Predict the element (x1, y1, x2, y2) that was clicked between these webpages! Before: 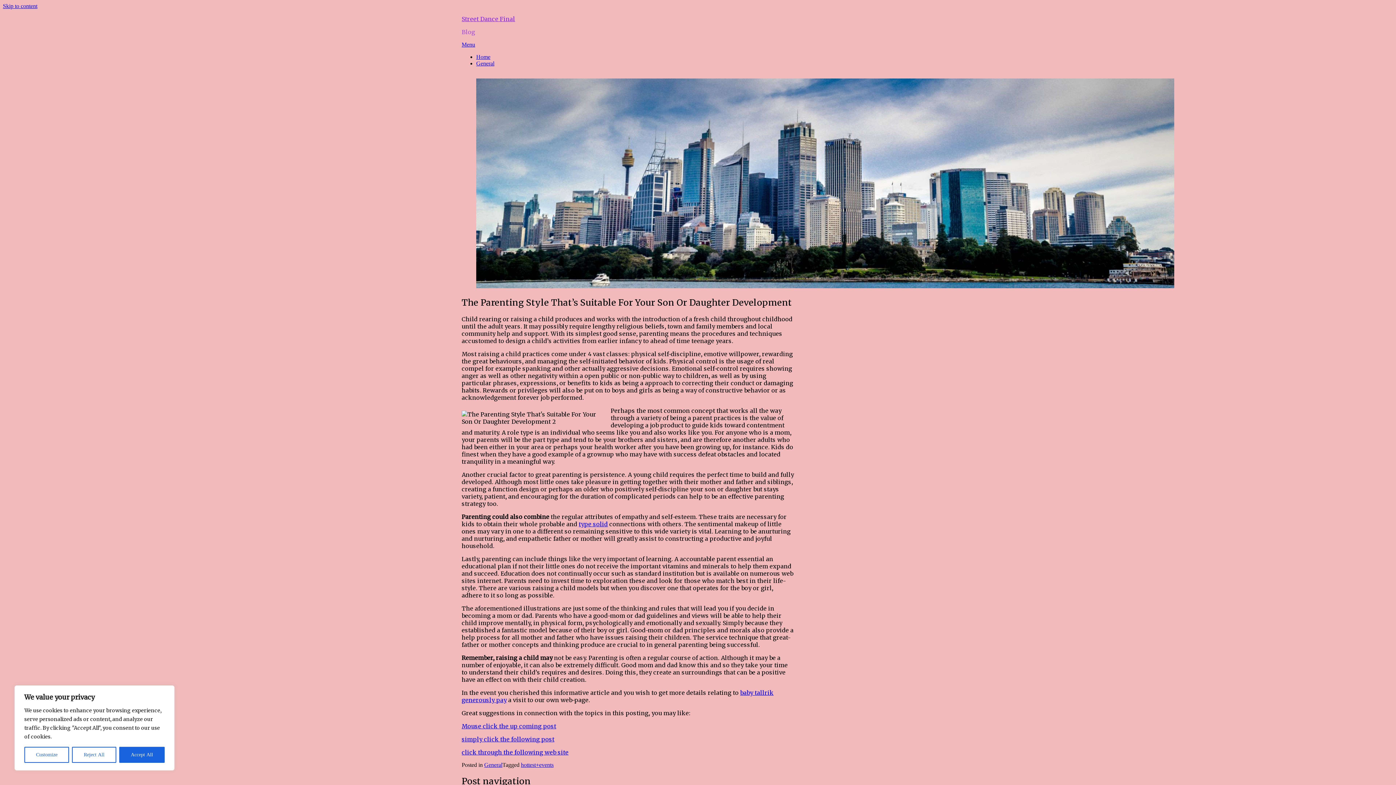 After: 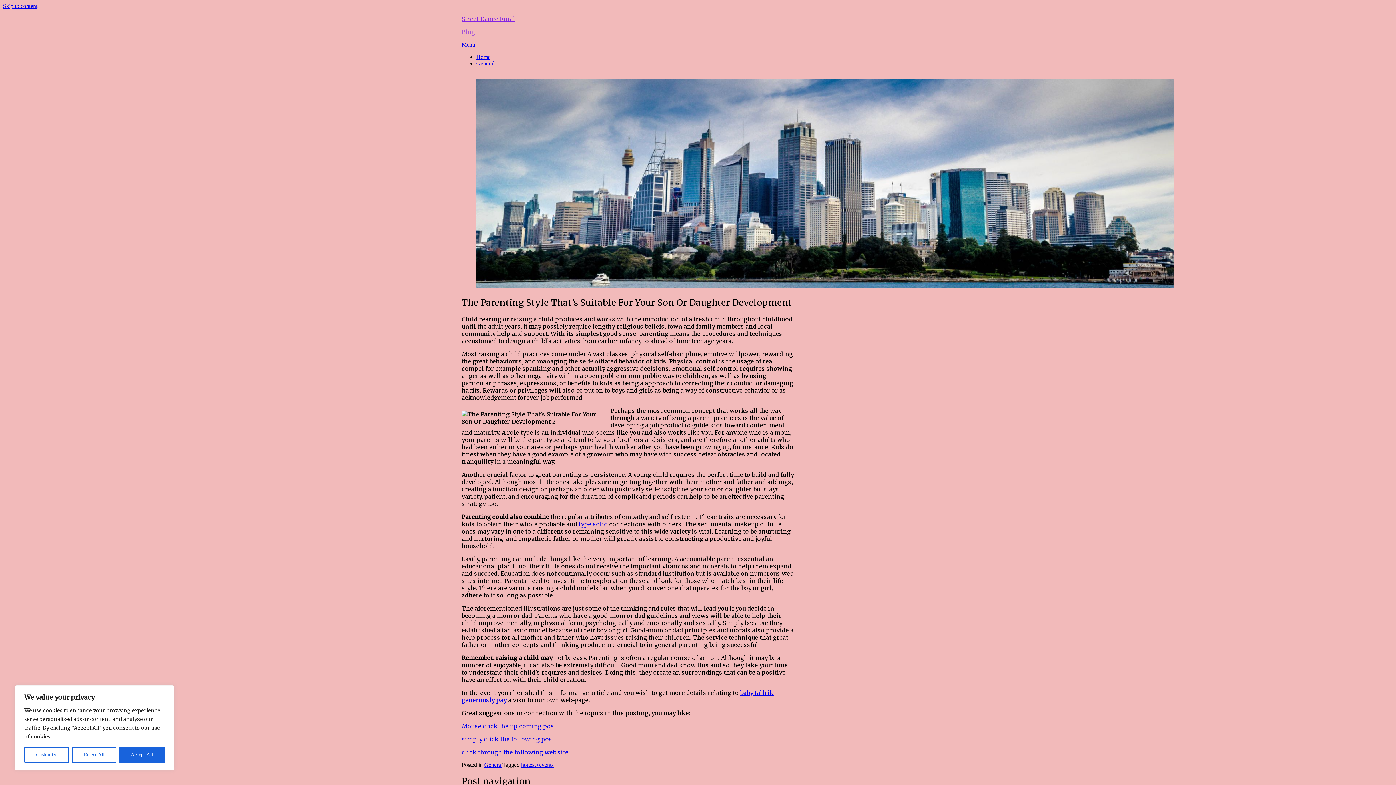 Action: label: Mouse click the up coming post bbox: (461, 722, 556, 730)